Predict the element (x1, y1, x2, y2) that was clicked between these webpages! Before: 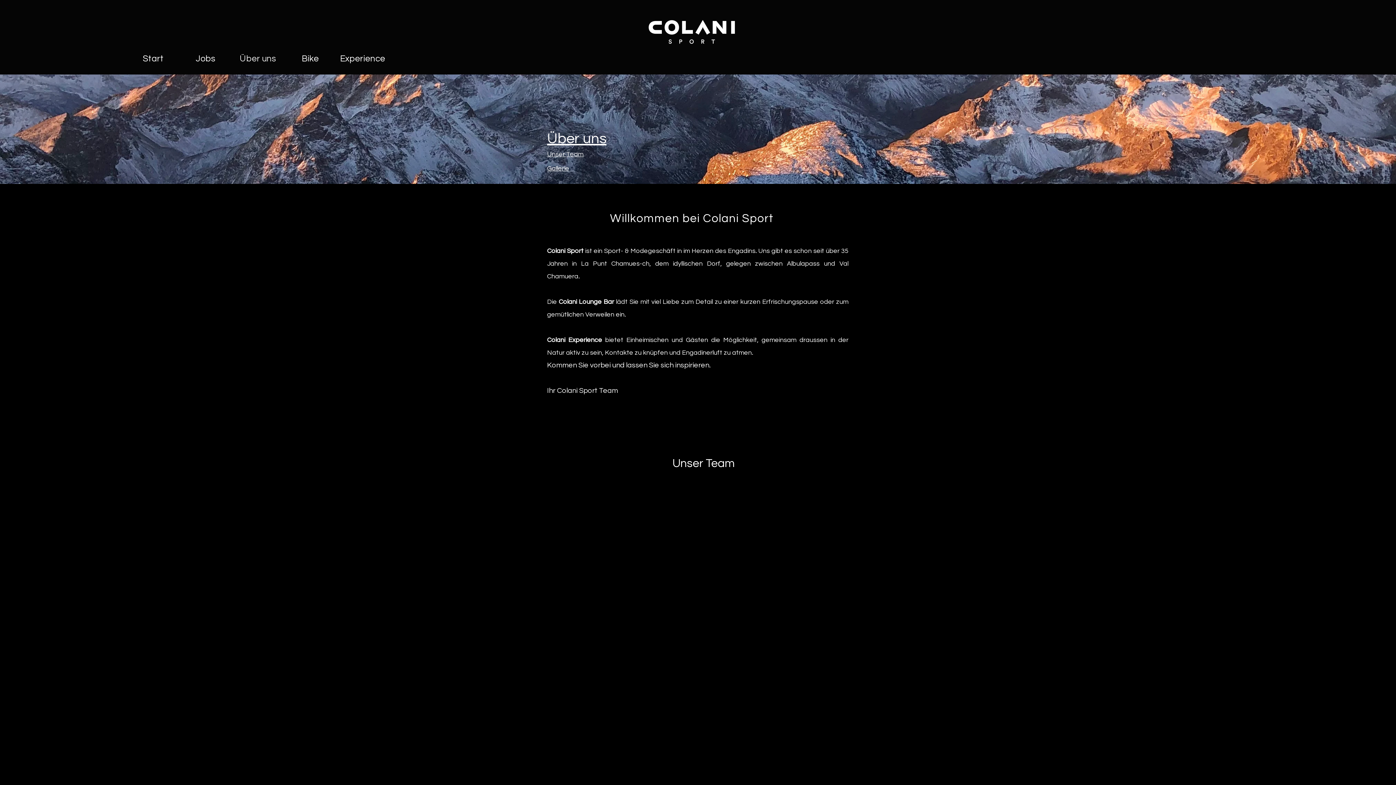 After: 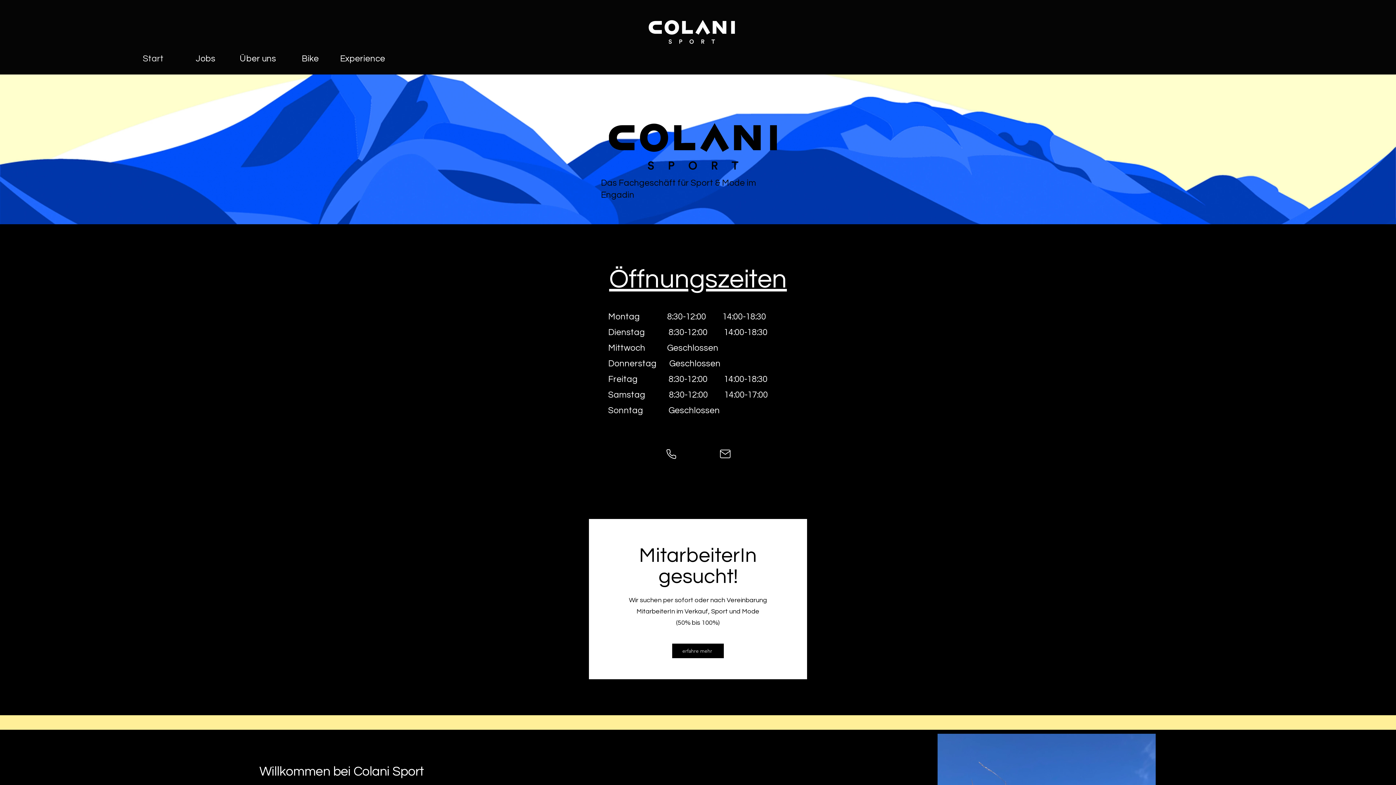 Action: bbox: (642, 9, 744, 48)